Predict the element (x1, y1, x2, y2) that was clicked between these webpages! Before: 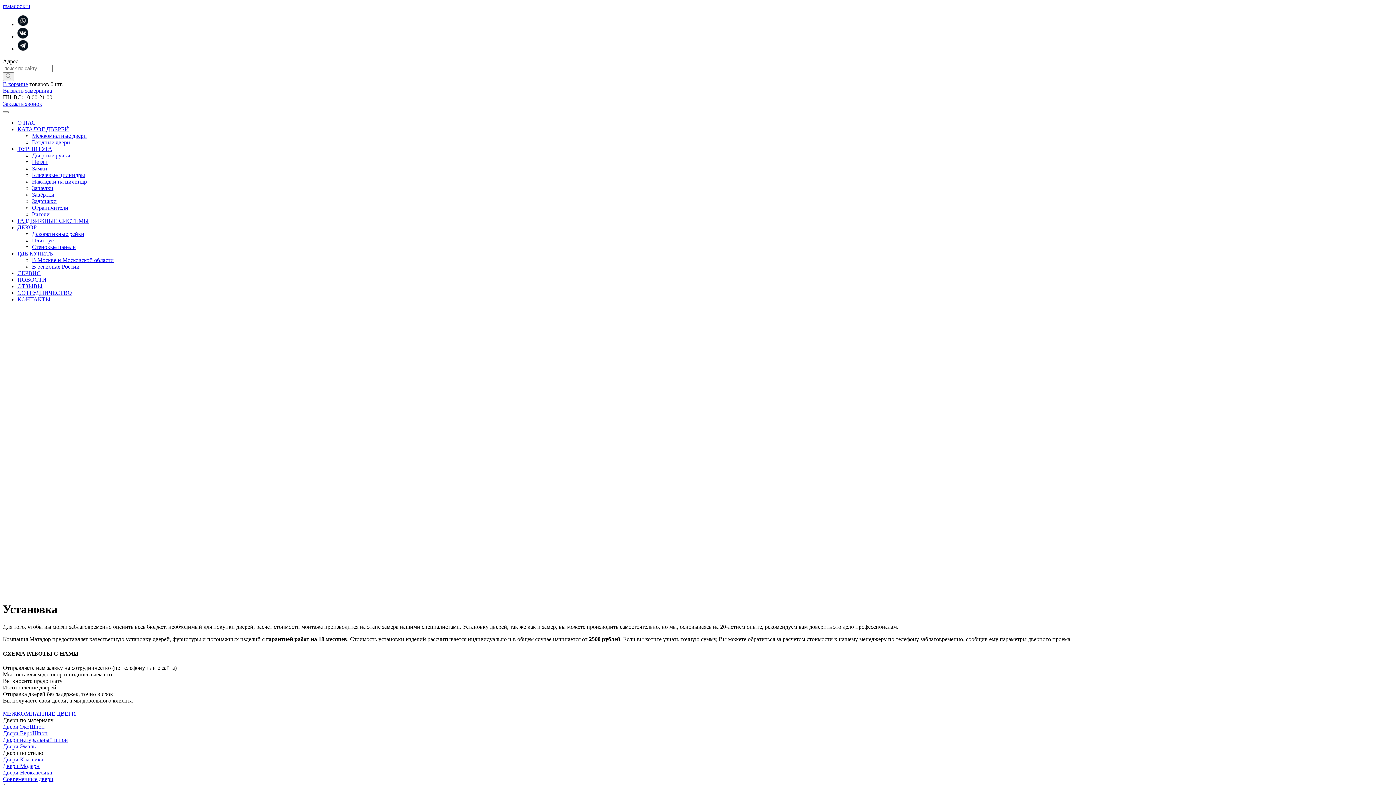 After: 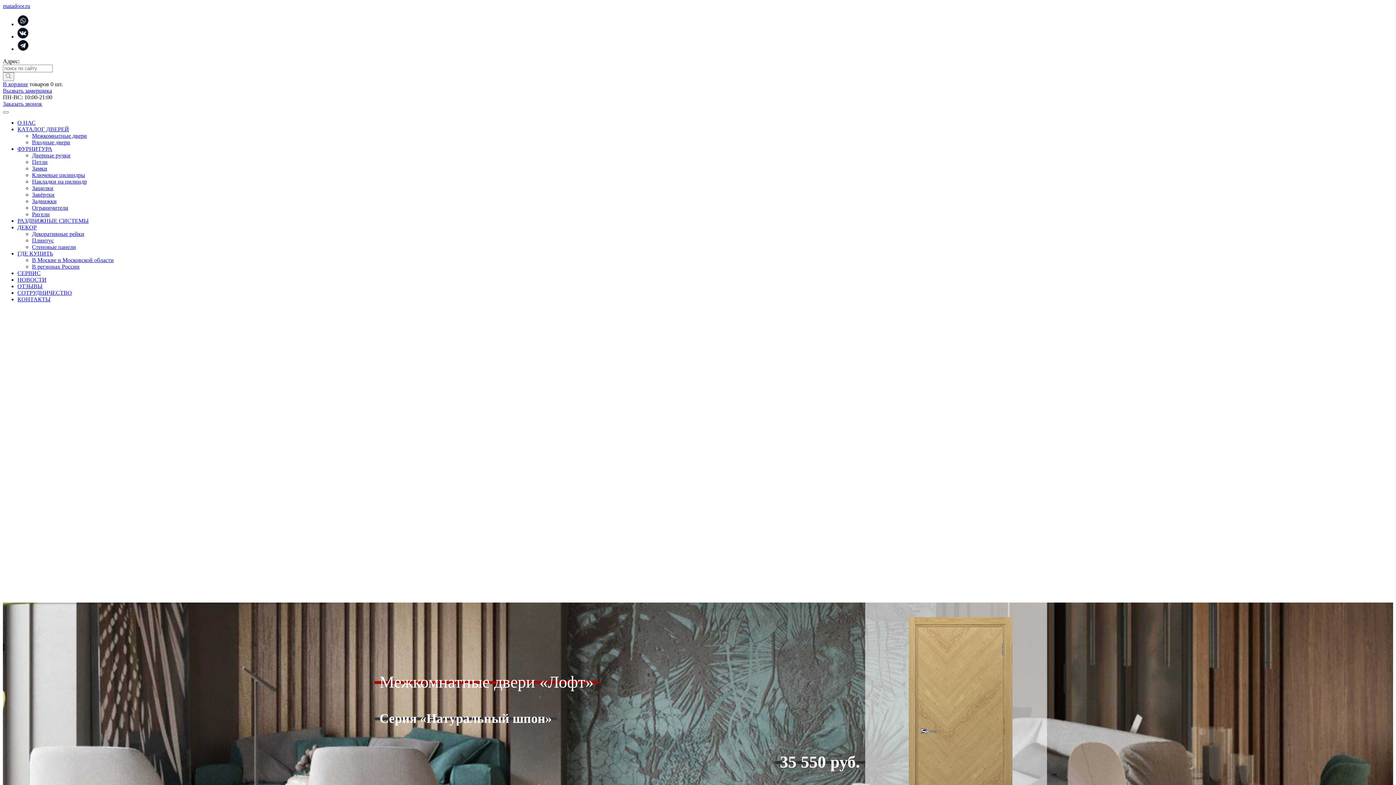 Action: label: Накладки на цилиндр bbox: (32, 178, 86, 184)